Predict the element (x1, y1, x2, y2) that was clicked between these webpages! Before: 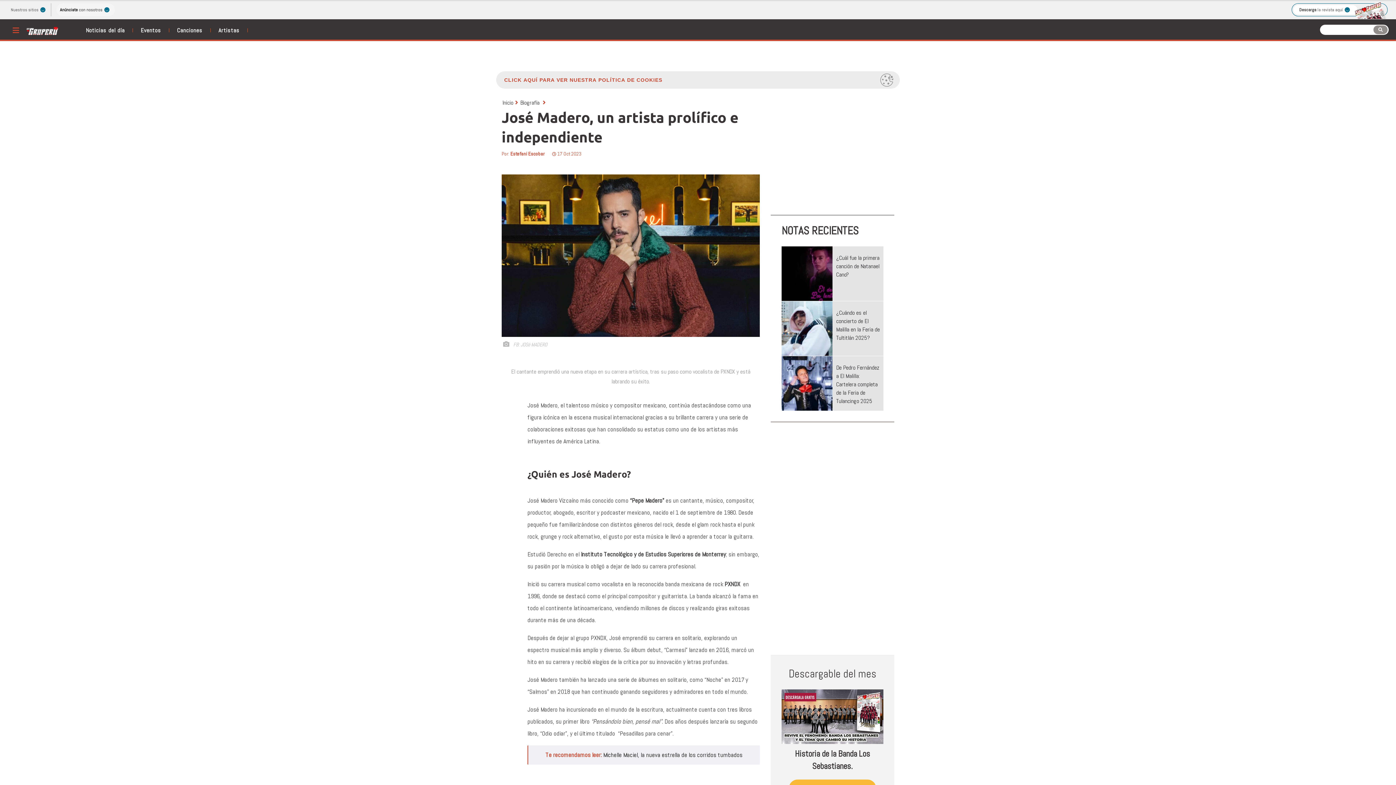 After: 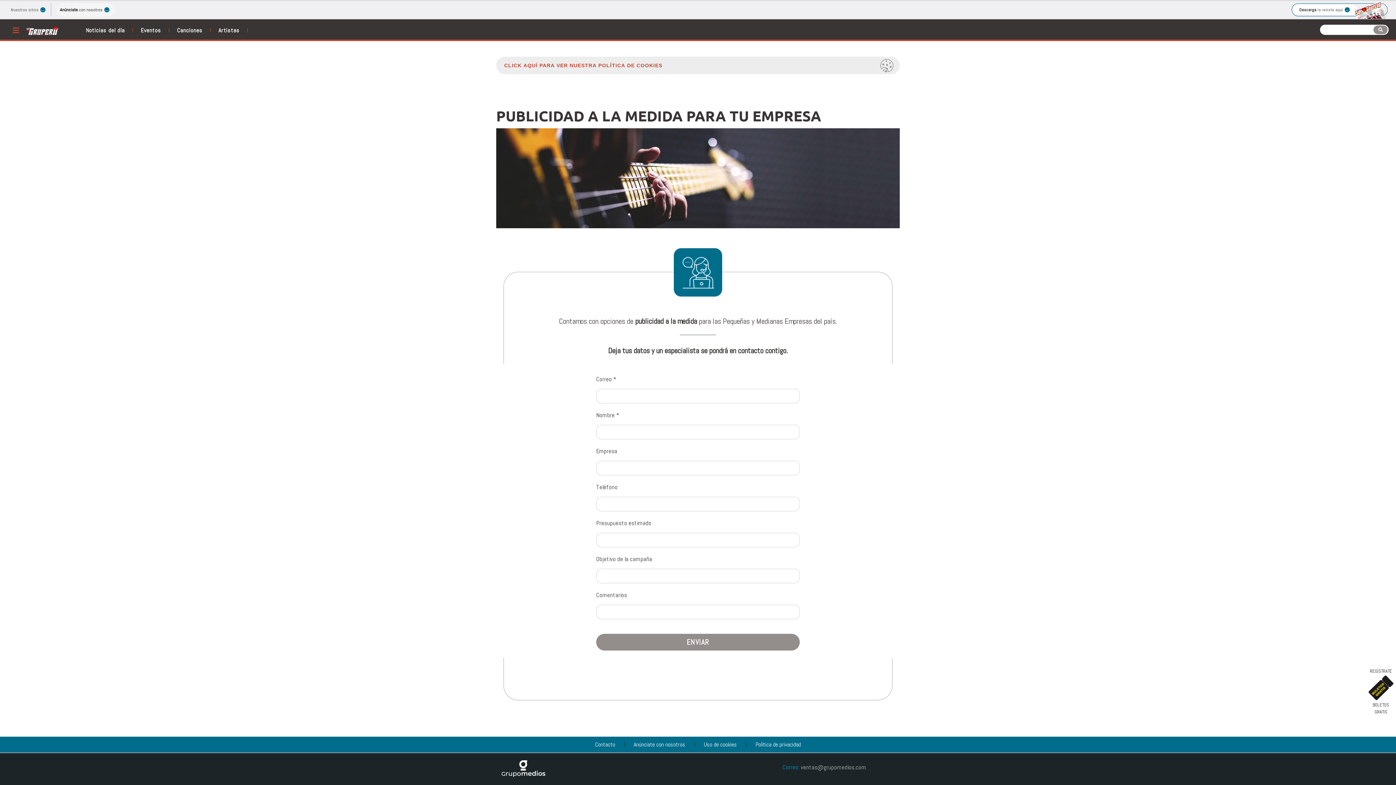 Action: label: Anúnciate con nosotros bbox: (60, 6, 102, 12)